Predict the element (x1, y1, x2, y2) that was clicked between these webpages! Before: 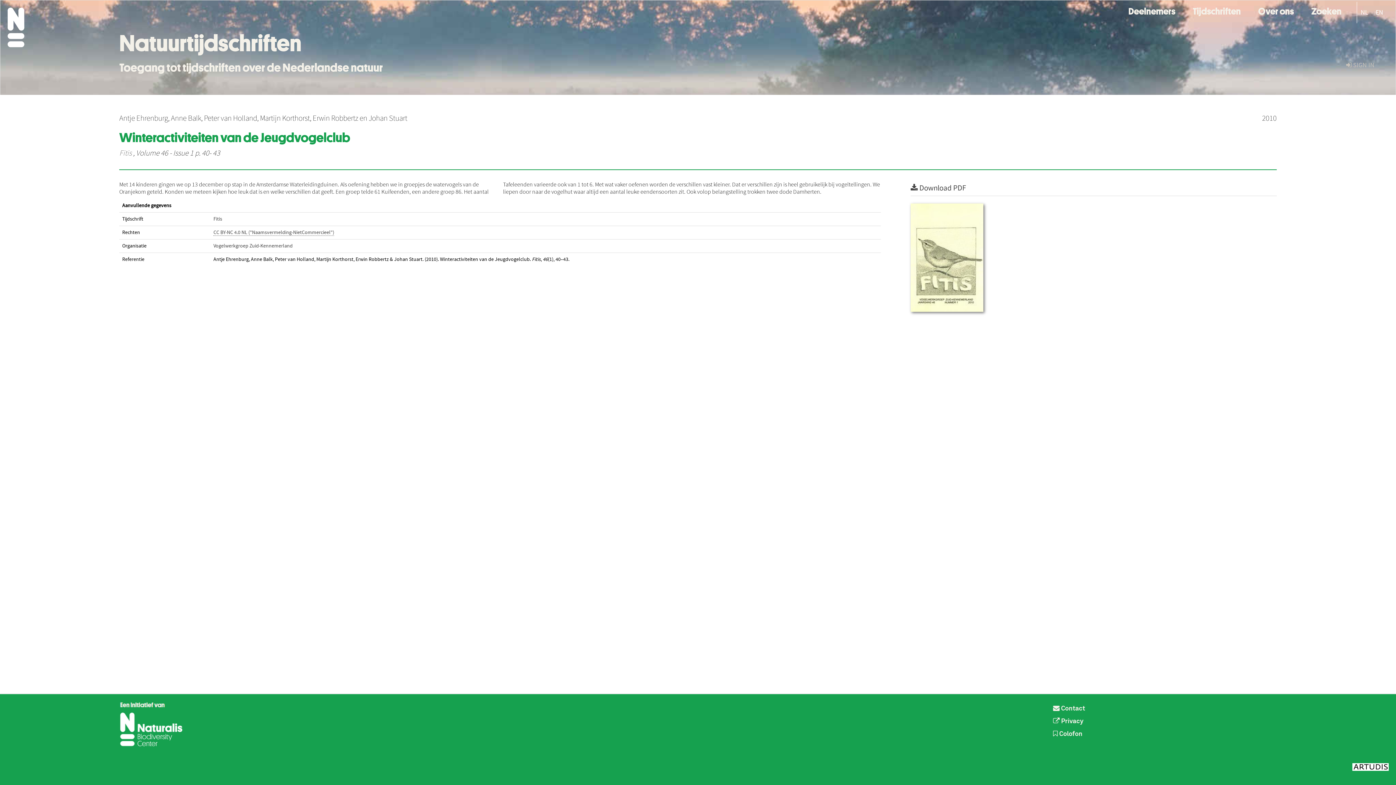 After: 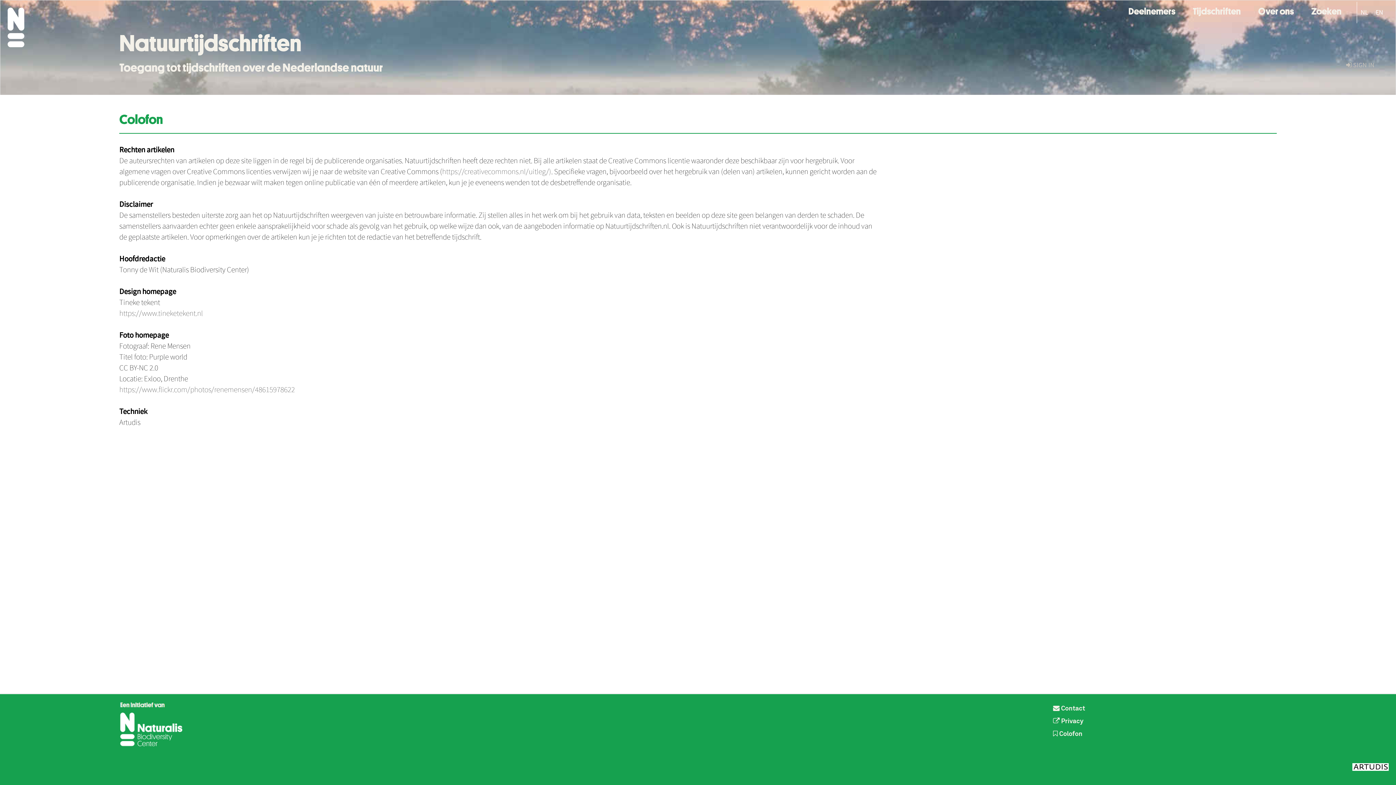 Action: bbox: (1053, 731, 1082, 737) label:  Colofon